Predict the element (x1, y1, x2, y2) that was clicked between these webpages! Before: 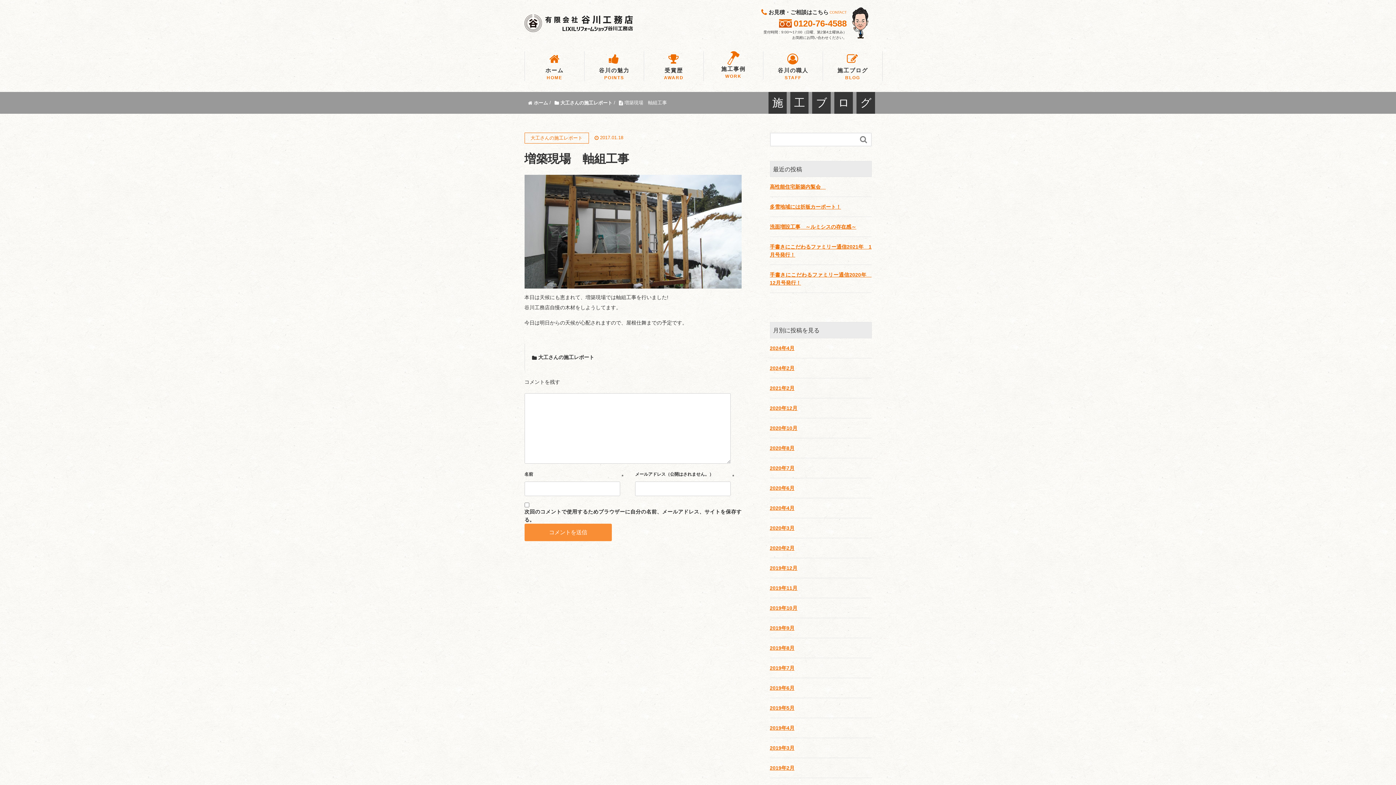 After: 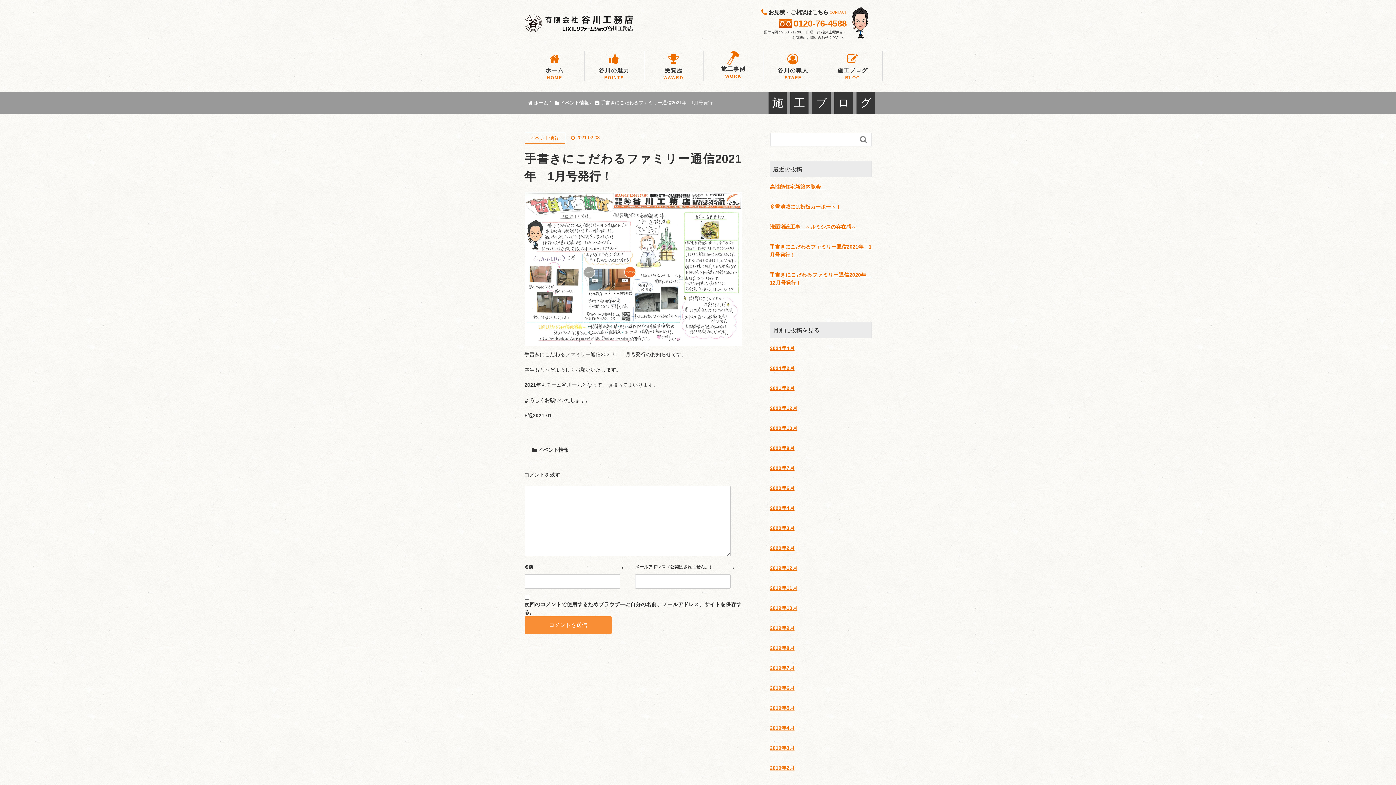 Action: label: 手書きにこだわるファミリー通信2021年　1月号発行！ bbox: (770, 243, 871, 259)